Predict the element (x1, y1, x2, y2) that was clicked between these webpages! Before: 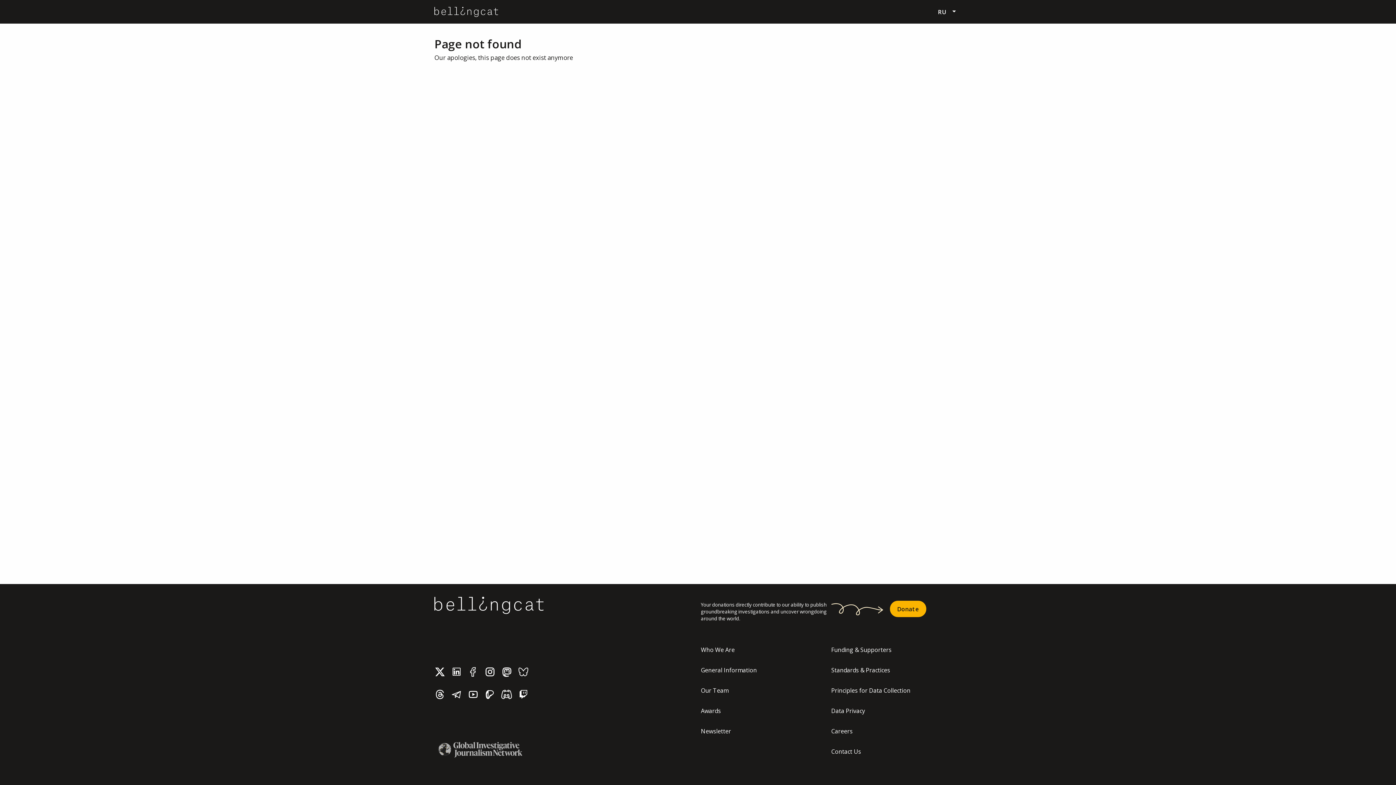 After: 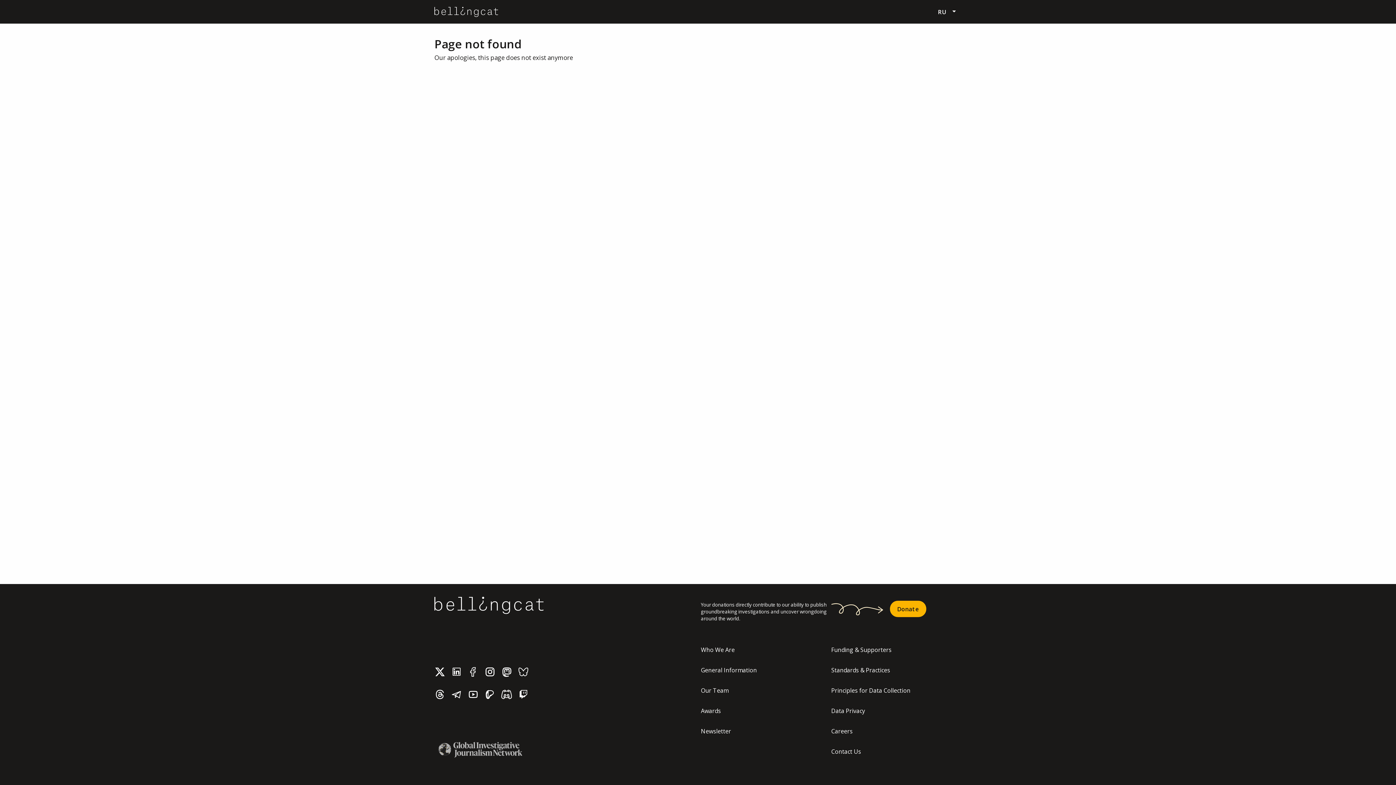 Action: bbox: (701, 660, 831, 680) label: General Information